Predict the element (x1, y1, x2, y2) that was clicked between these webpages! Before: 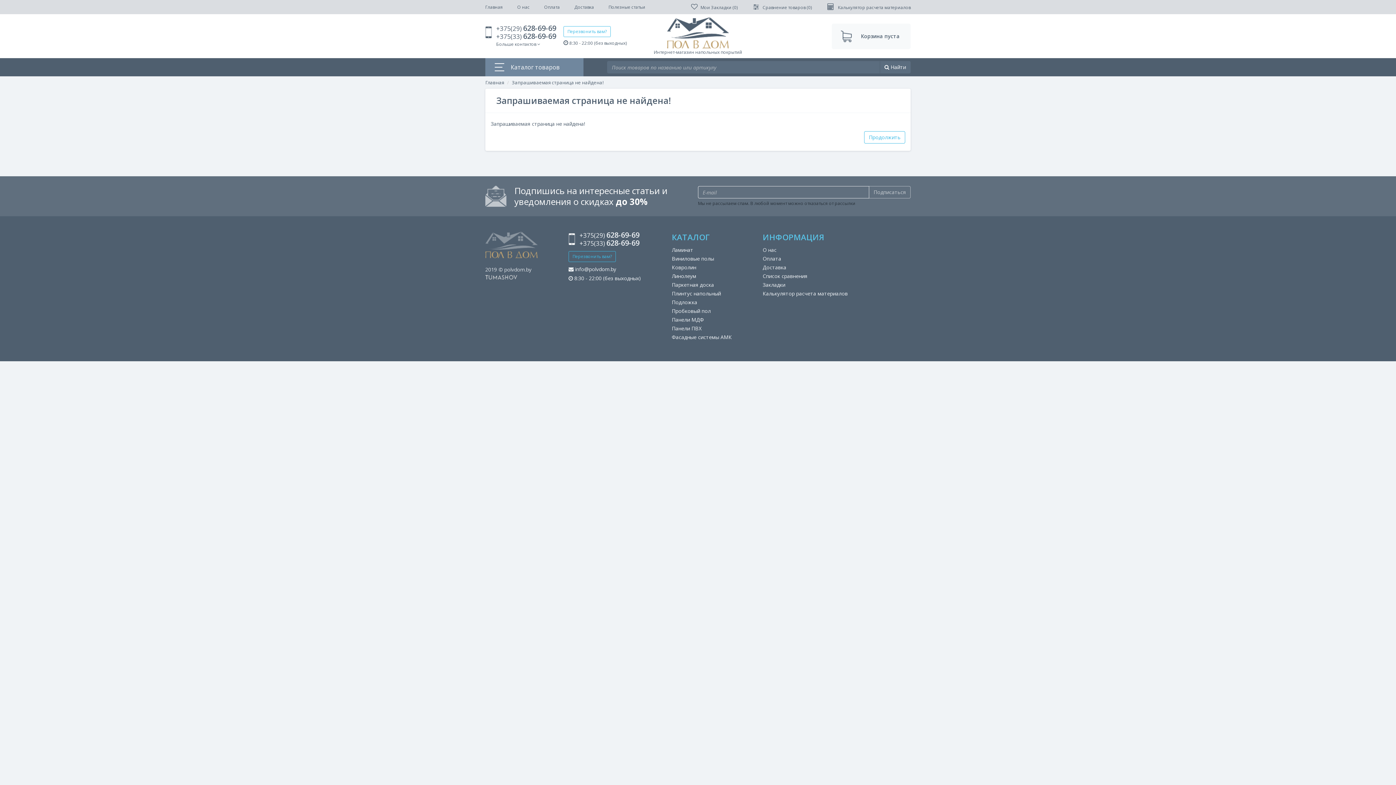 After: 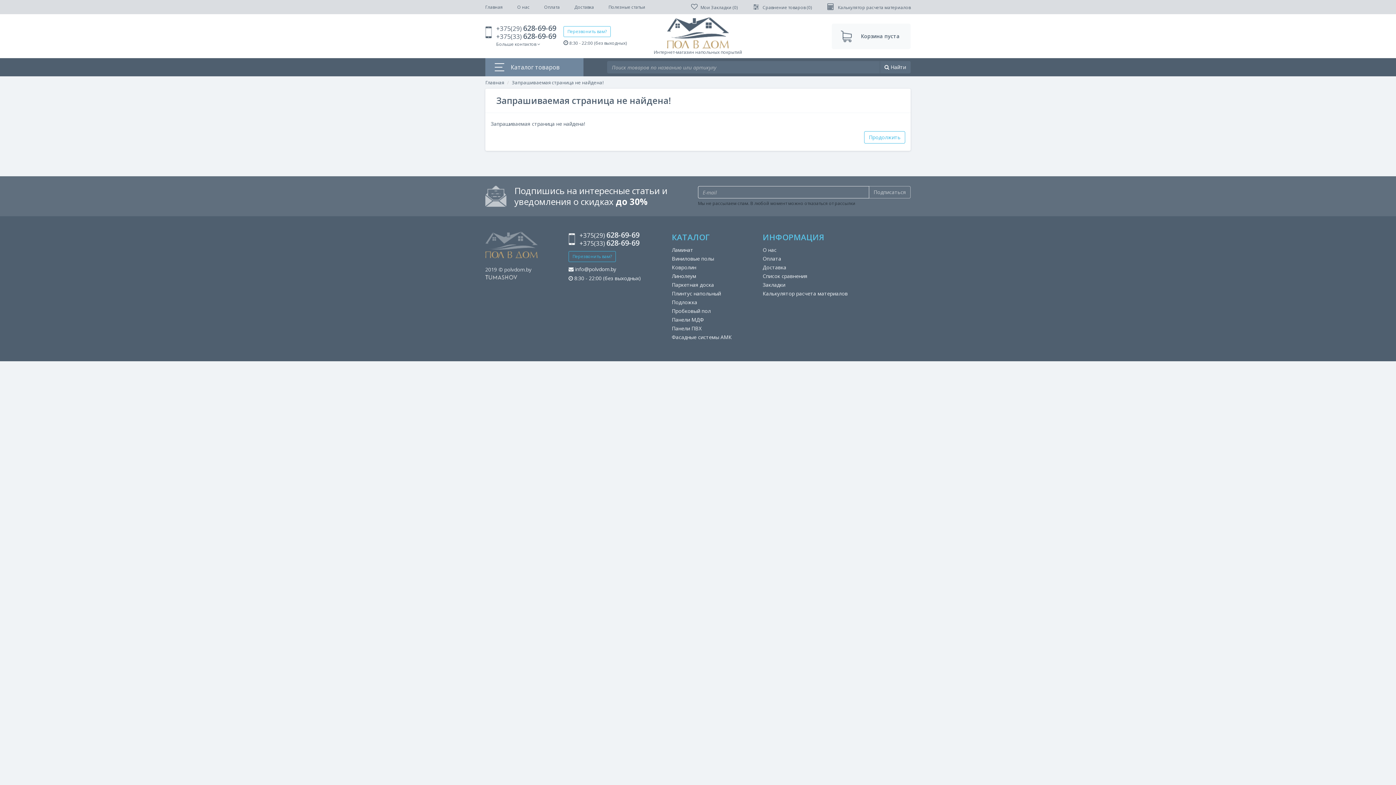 Action: label: Пробковый пол bbox: (672, 307, 710, 314)